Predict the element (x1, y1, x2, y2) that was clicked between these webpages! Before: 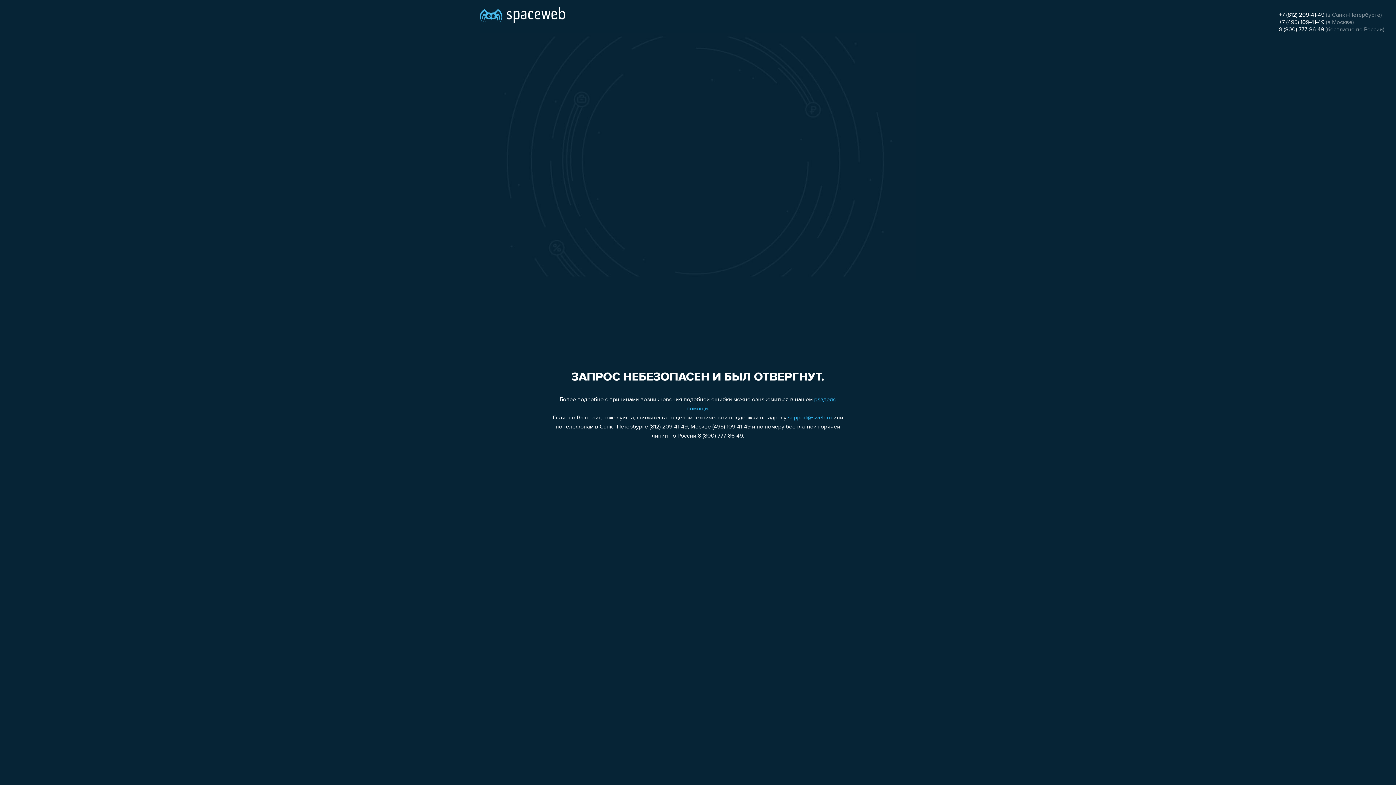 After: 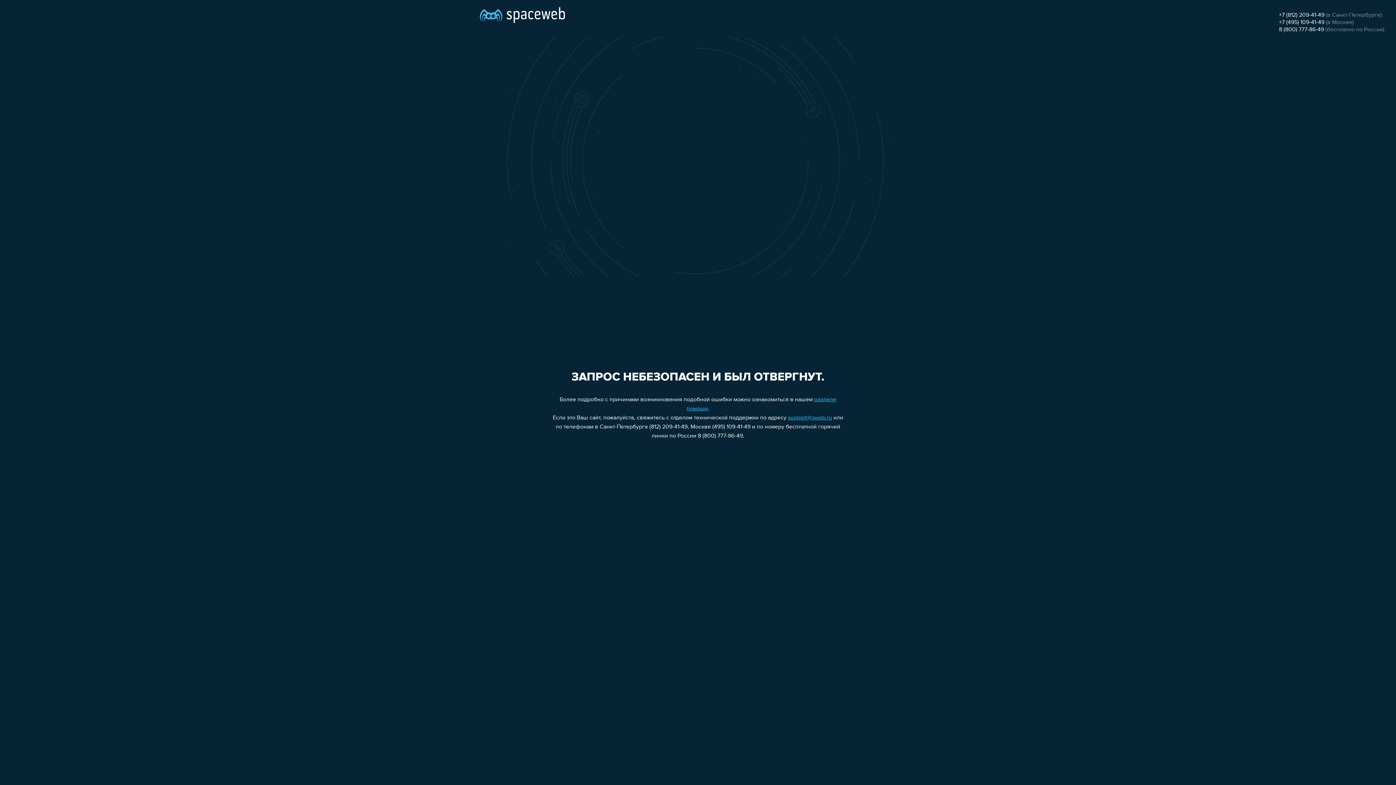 Action: label: 8 (800) 777-86-49 bbox: (1279, 26, 1324, 32)